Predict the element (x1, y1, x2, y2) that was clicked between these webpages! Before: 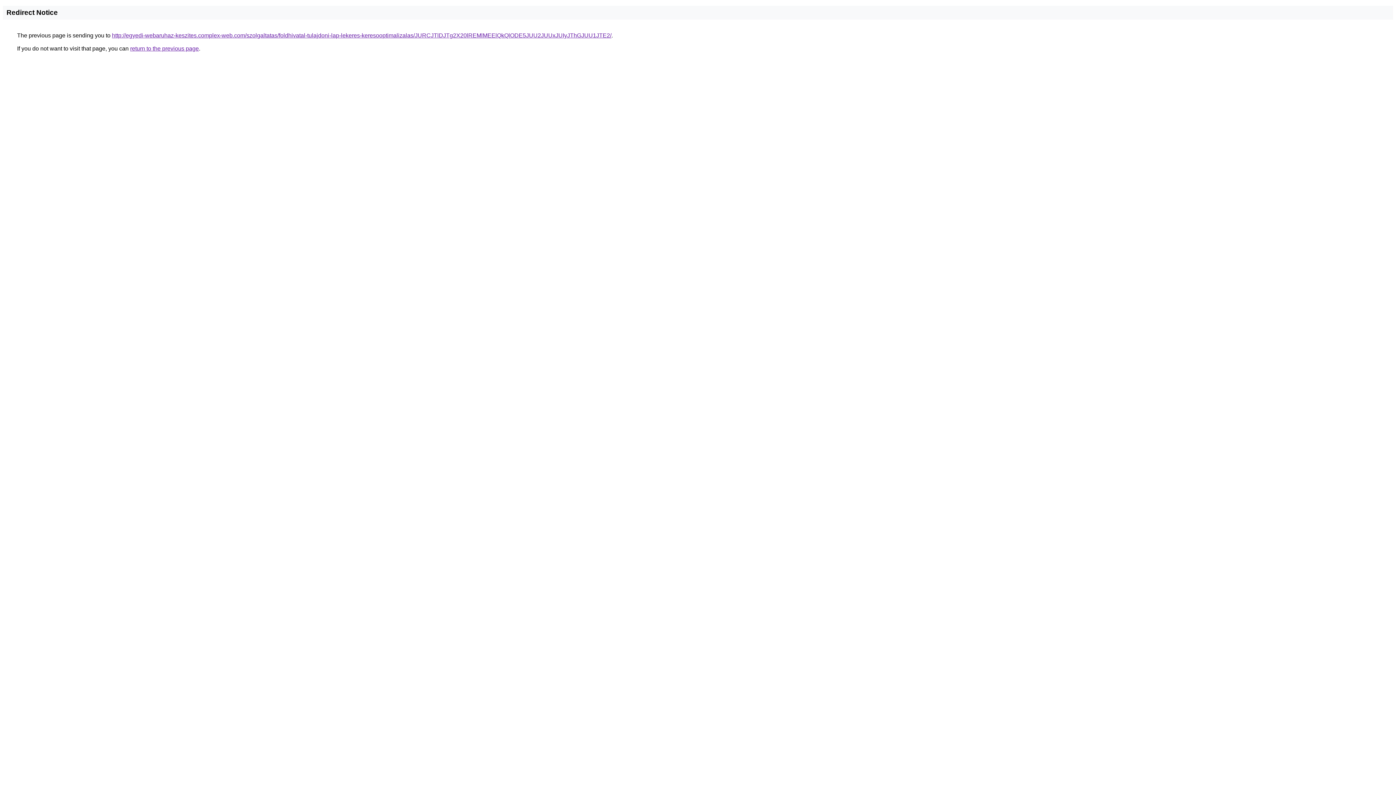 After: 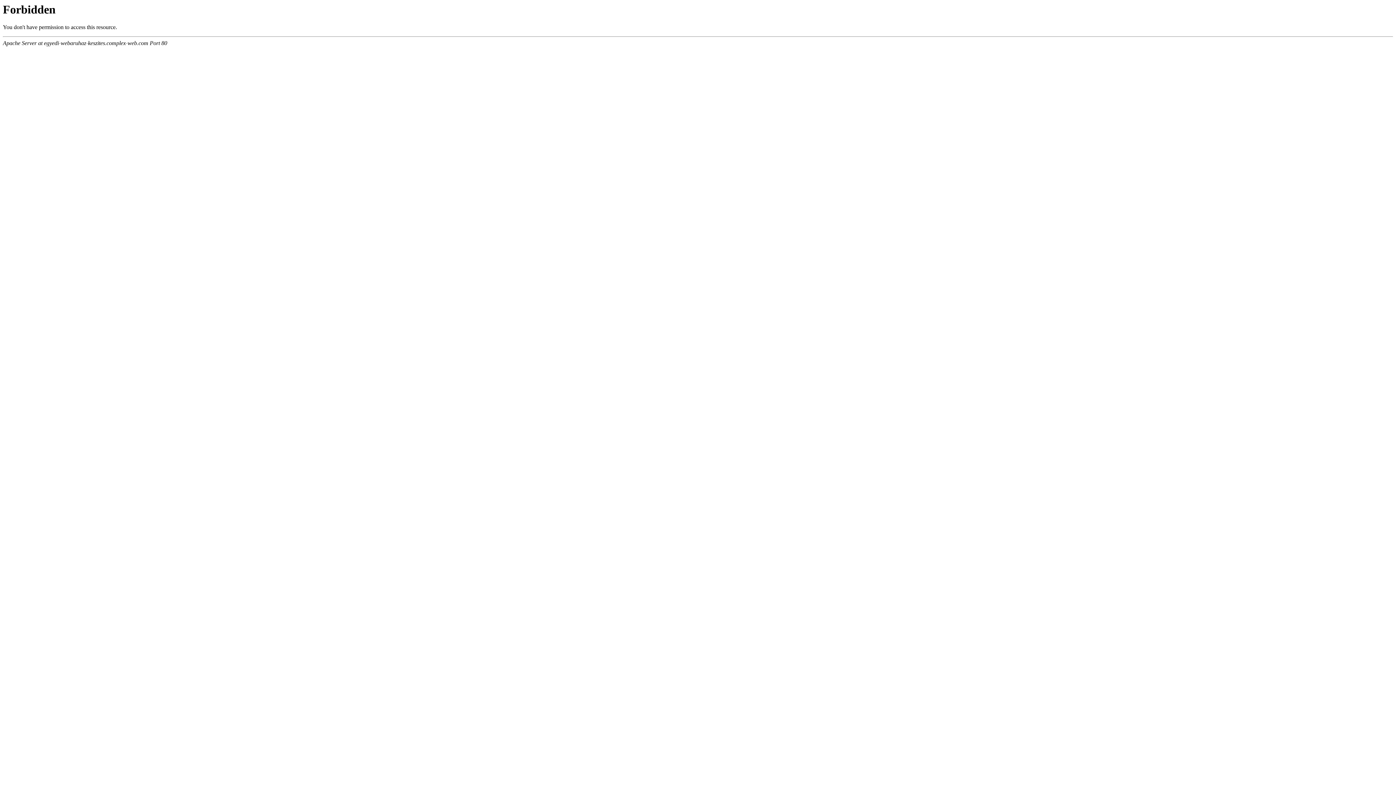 Action: label: http://egyedi-webaruhaz-keszites.complex-web.com/szolgaltatas/foldhivatal-tulajdoni-lap-lekeres-keresooptimalizalas/JURCJTlDJTg2X20lREMlMEElQkQlODE5JUU2JUUxJUIyJThGJUU1JTE2/ bbox: (112, 32, 611, 38)